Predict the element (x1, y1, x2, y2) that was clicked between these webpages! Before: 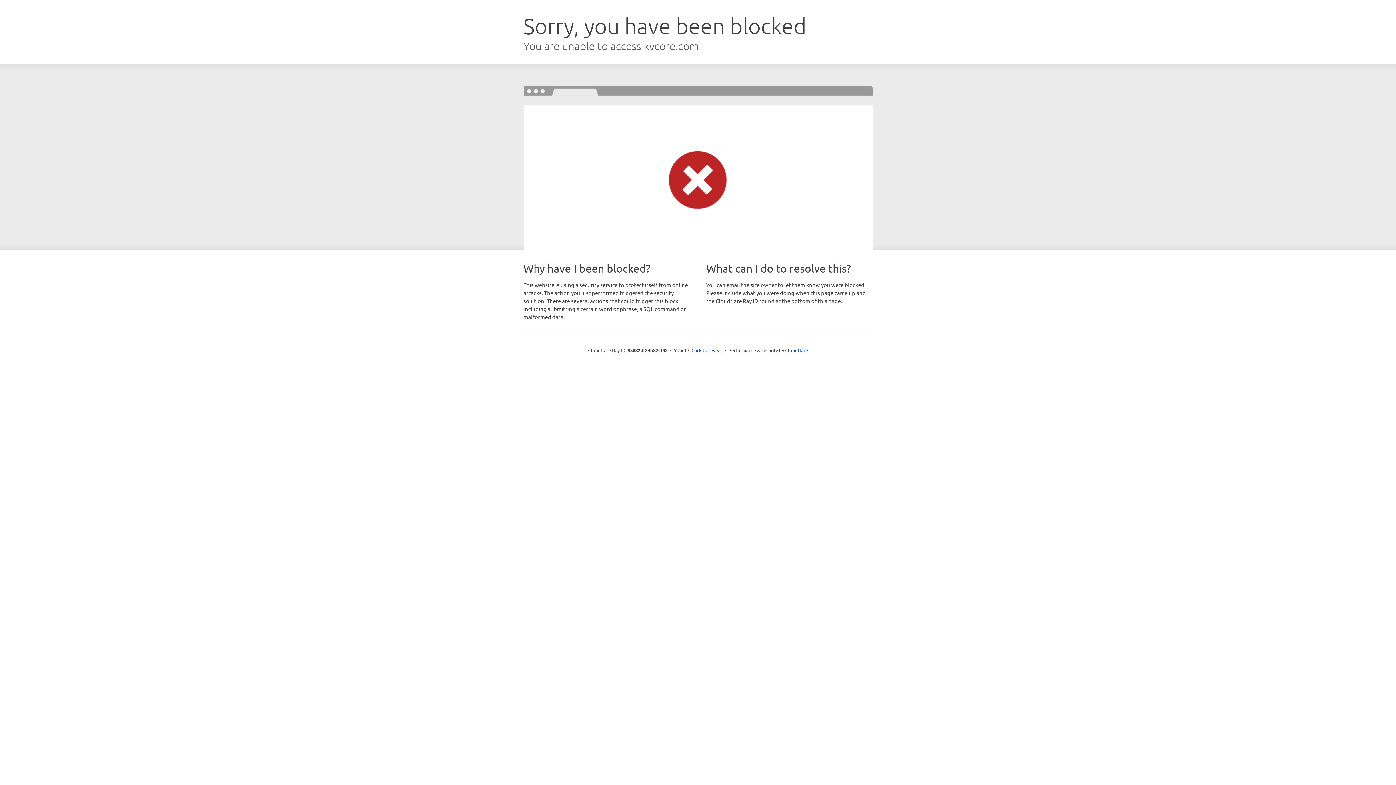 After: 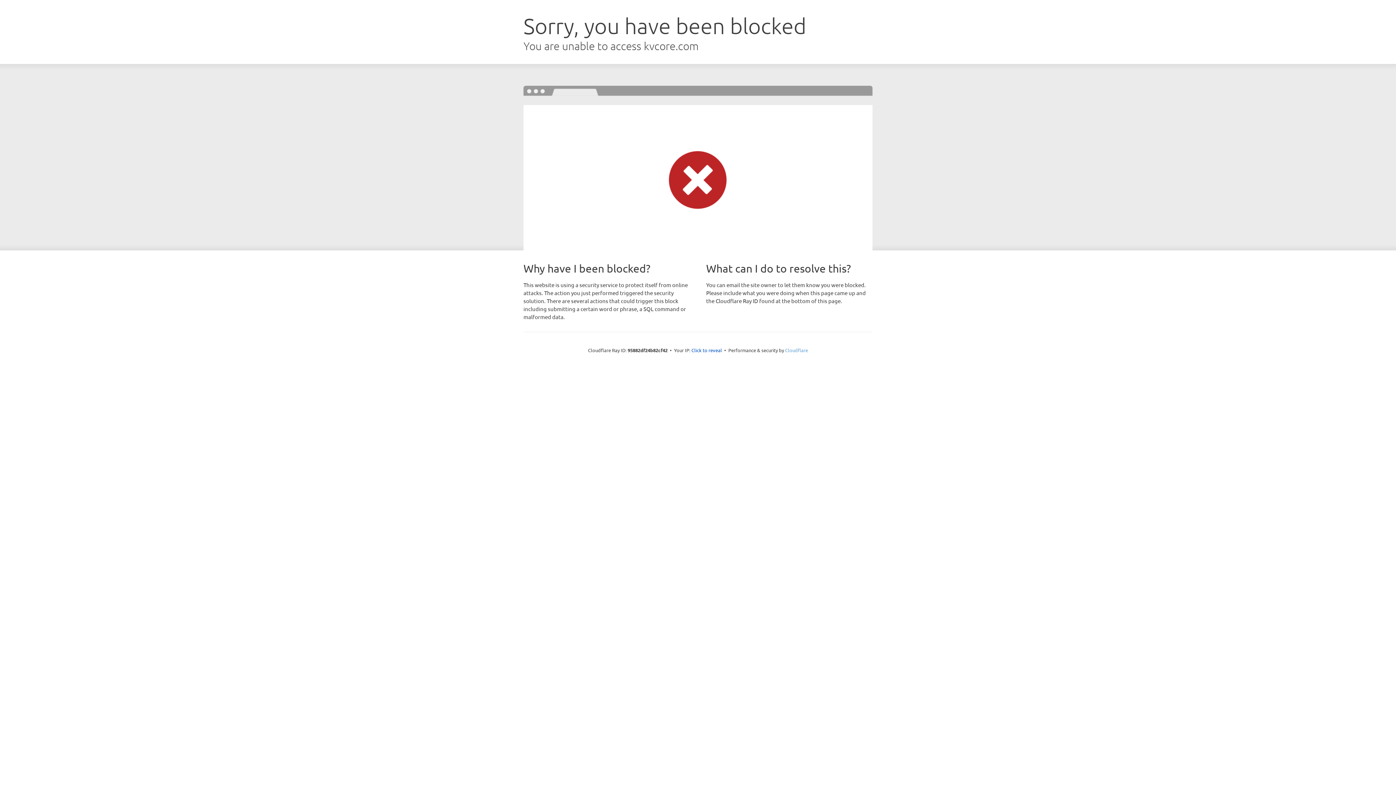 Action: bbox: (785, 347, 808, 353) label: Cloudflare